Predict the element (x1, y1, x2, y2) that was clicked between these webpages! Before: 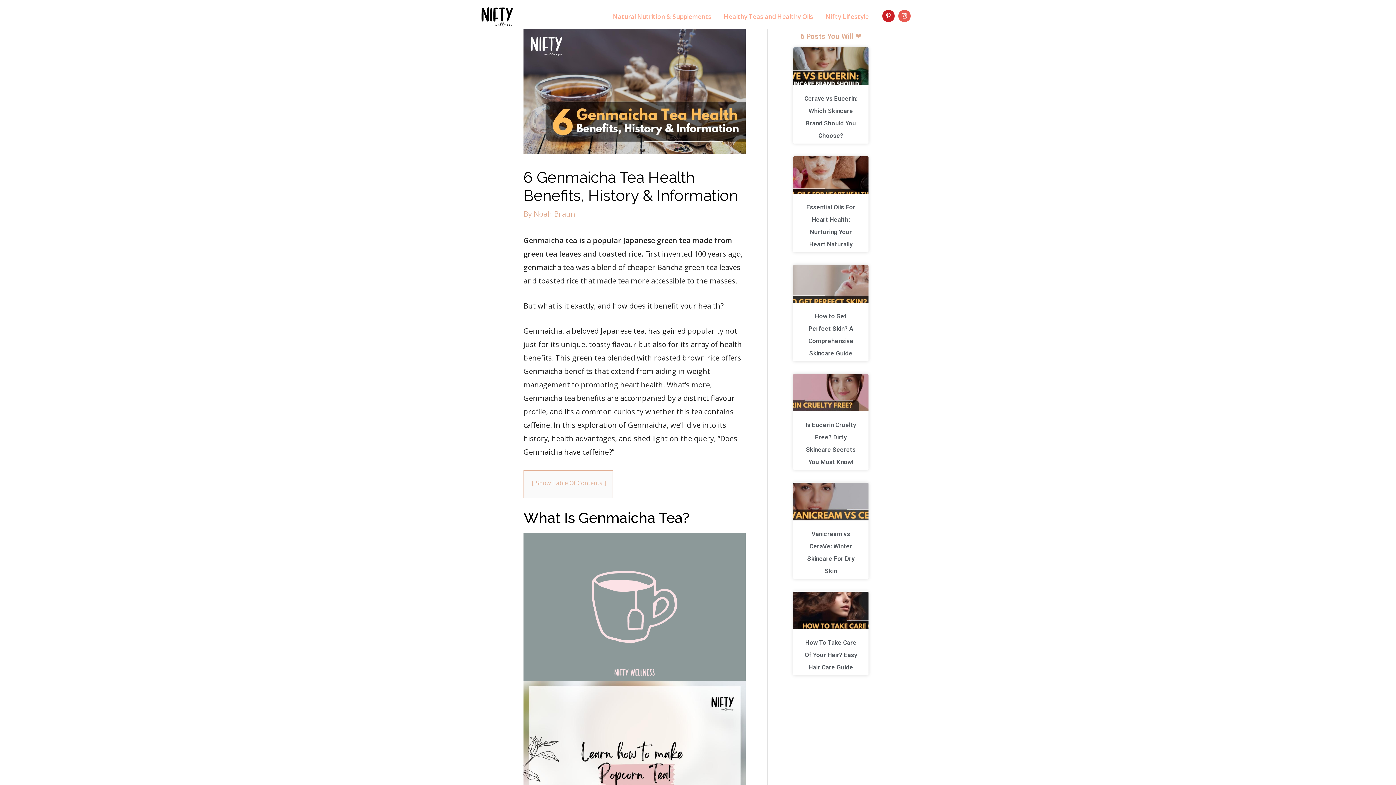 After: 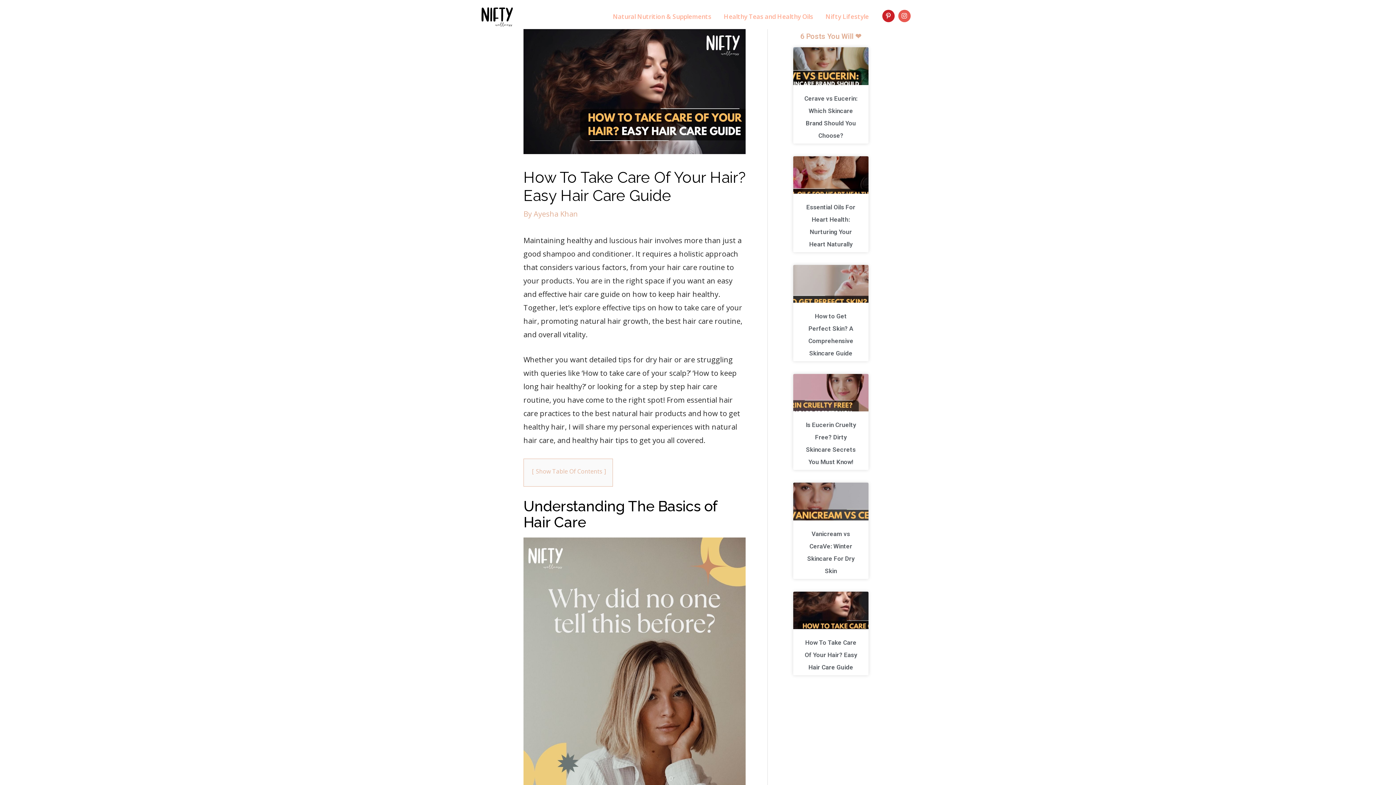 Action: bbox: (804, 639, 857, 671) label: How To Take Care Of Your Hair? Easy Hair Care Guide